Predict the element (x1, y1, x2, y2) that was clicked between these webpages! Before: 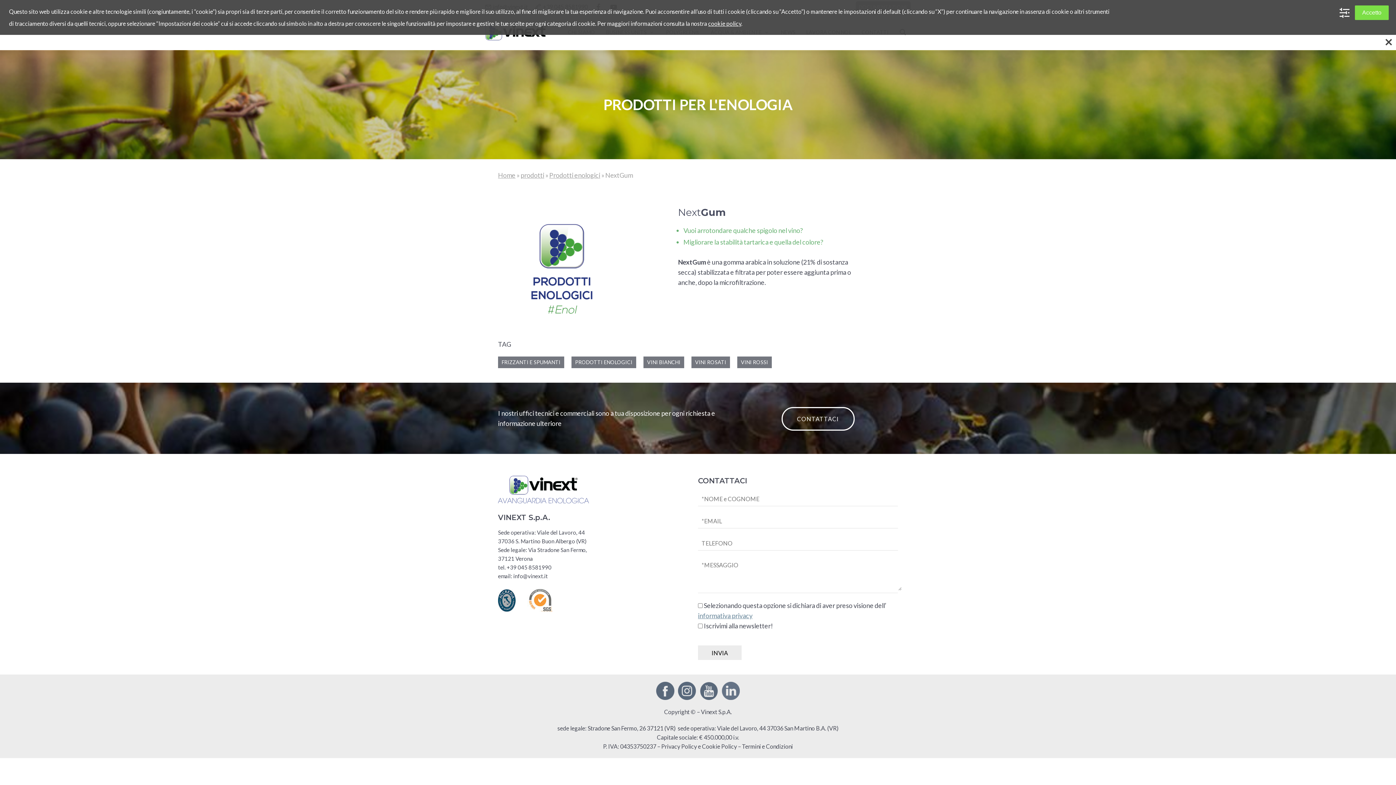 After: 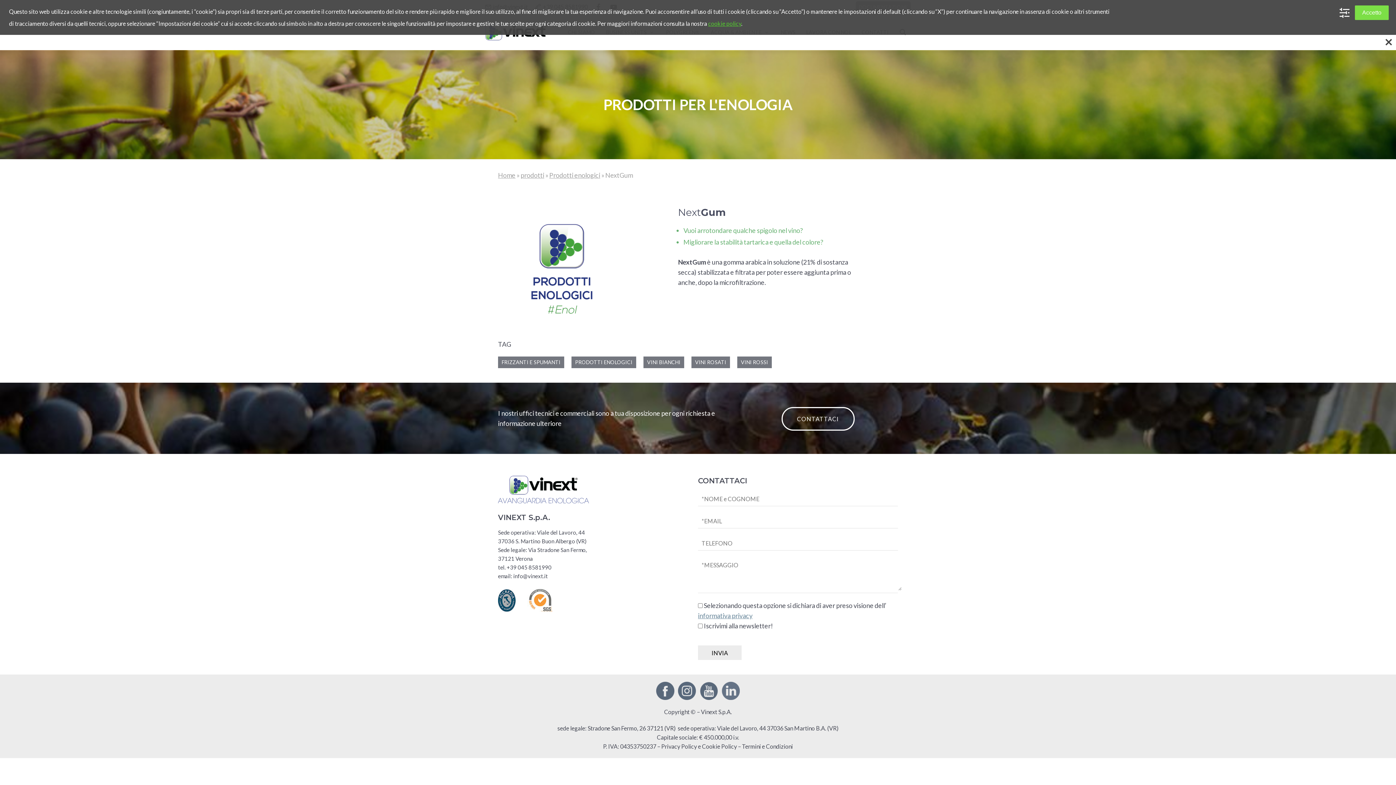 Action: bbox: (708, 20, 741, 26) label: cookie policy